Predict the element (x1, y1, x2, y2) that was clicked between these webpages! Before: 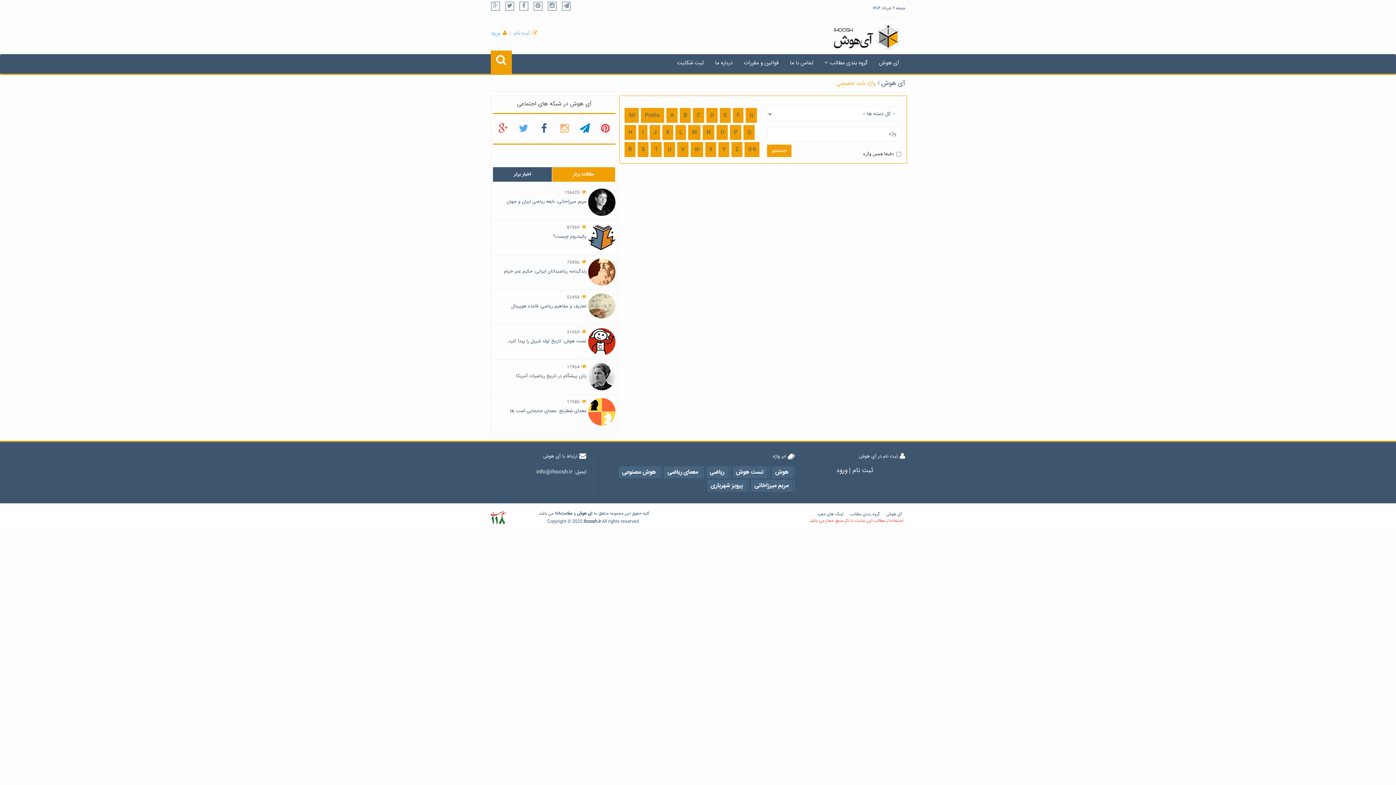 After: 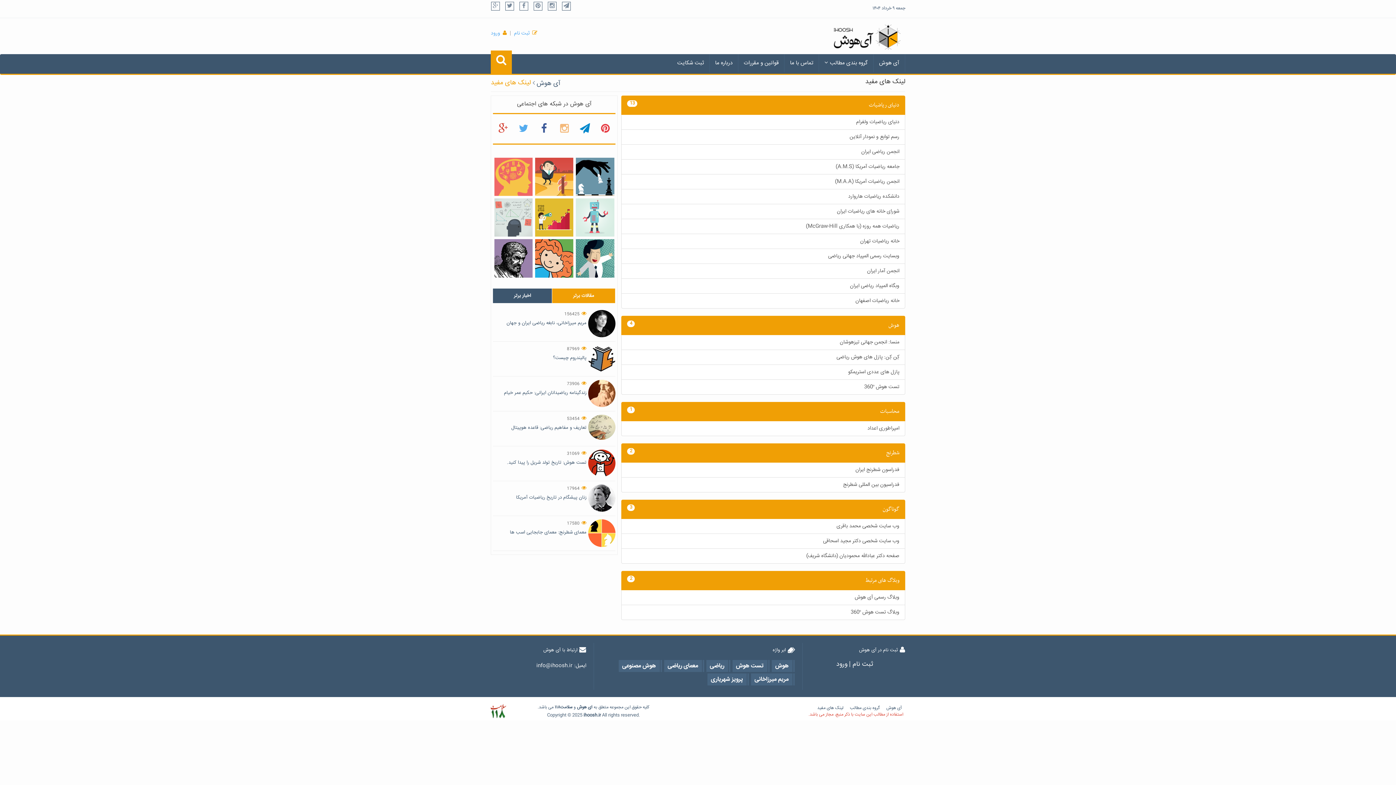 Action: bbox: (816, 511, 845, 518) label: لینک های مفید